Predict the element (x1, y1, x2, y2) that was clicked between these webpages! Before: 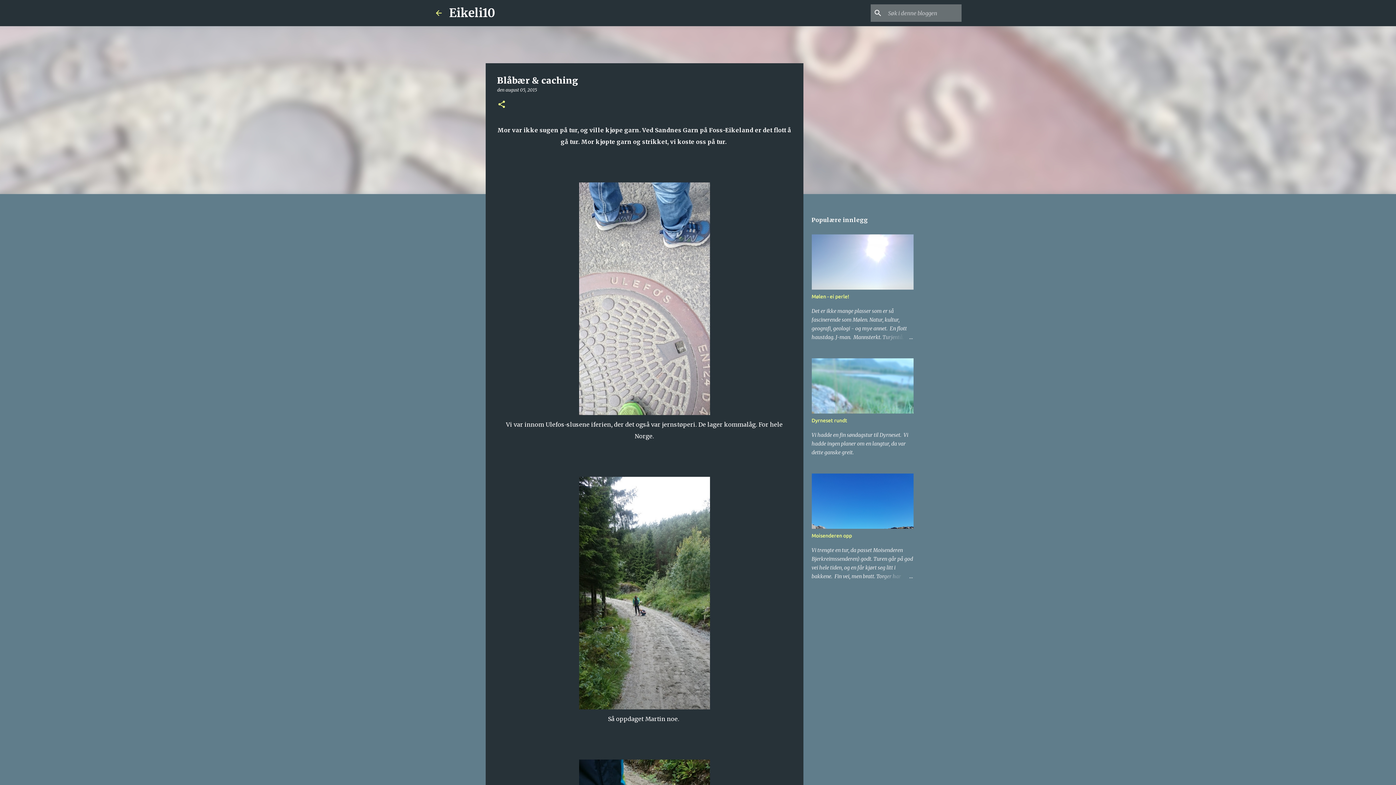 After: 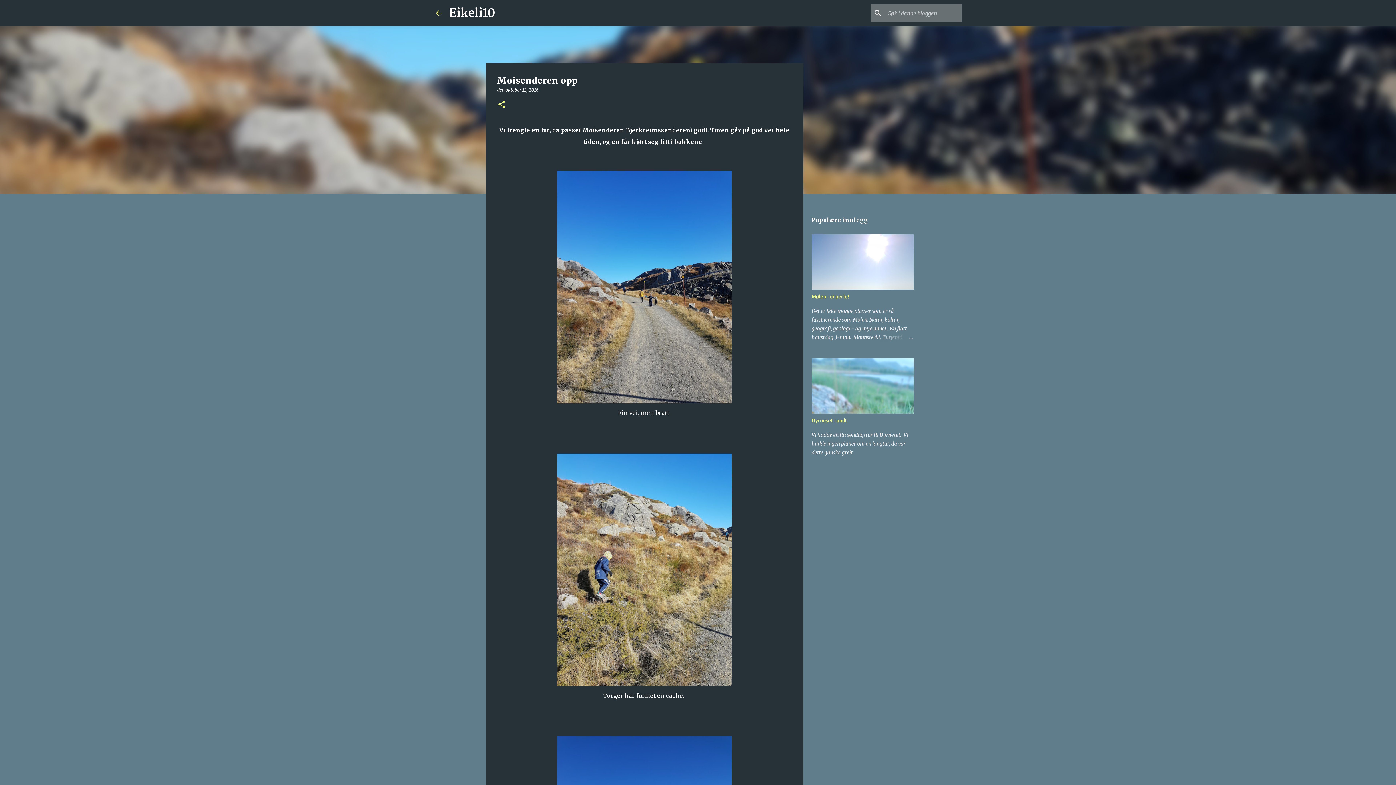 Action: bbox: (878, 572, 913, 581)